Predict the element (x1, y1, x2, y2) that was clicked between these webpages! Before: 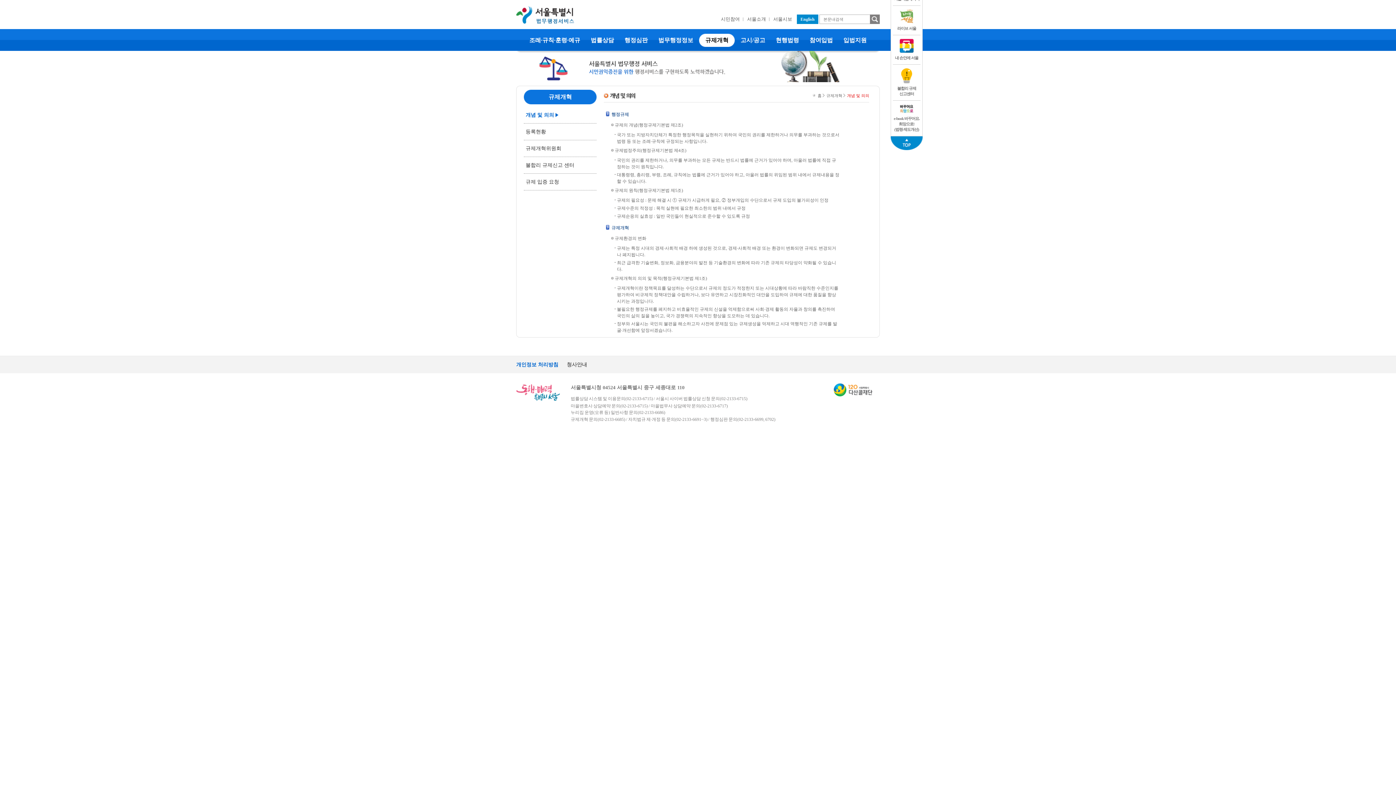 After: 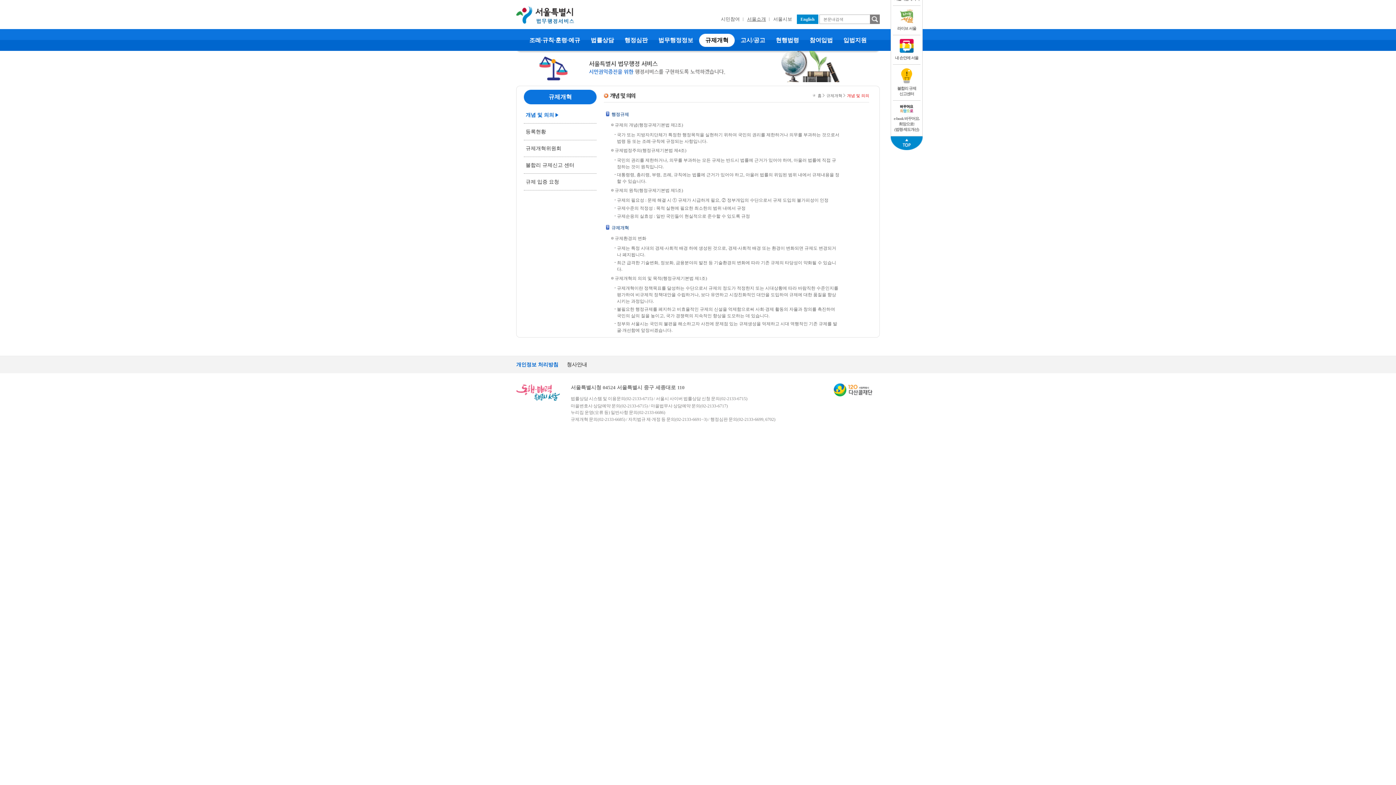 Action: bbox: (743, 14, 769, 24) label: 서울소개